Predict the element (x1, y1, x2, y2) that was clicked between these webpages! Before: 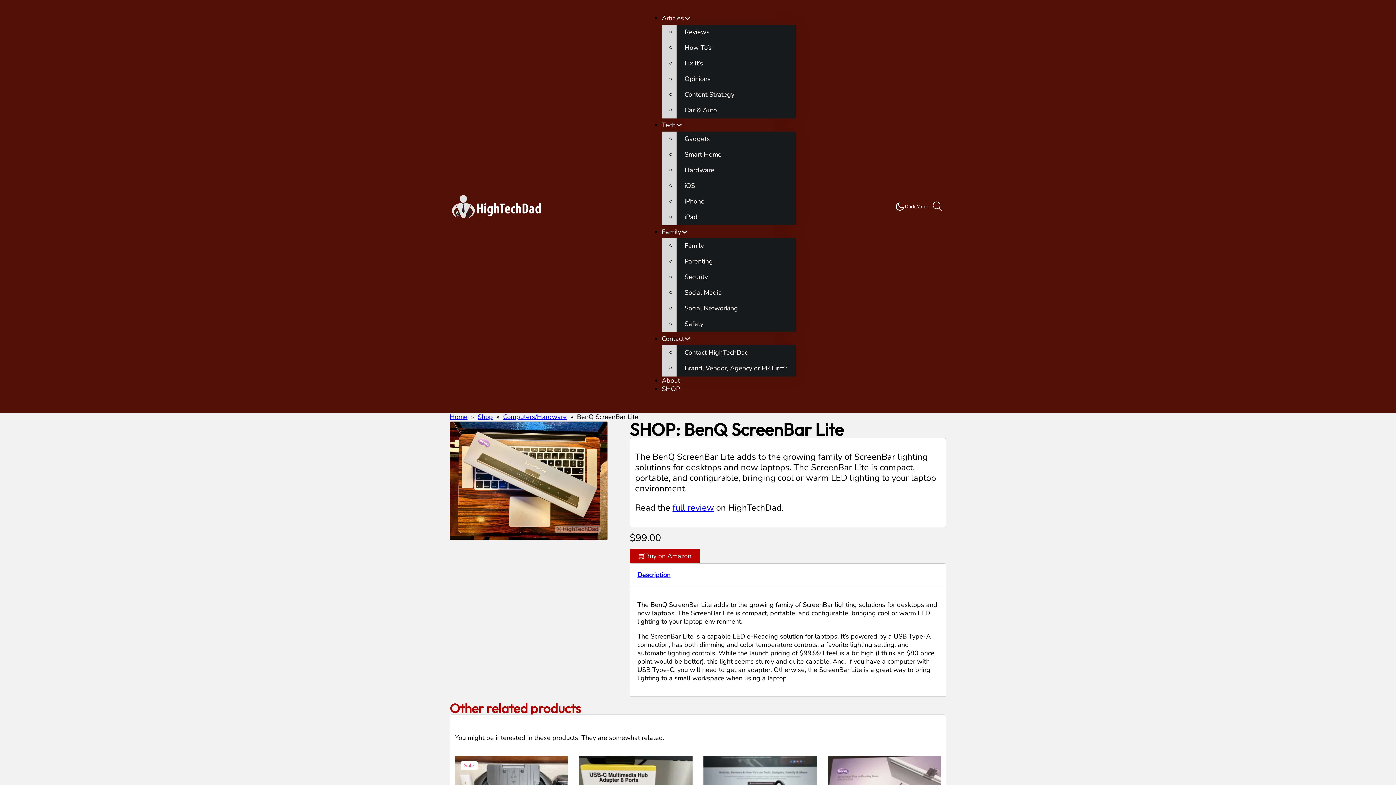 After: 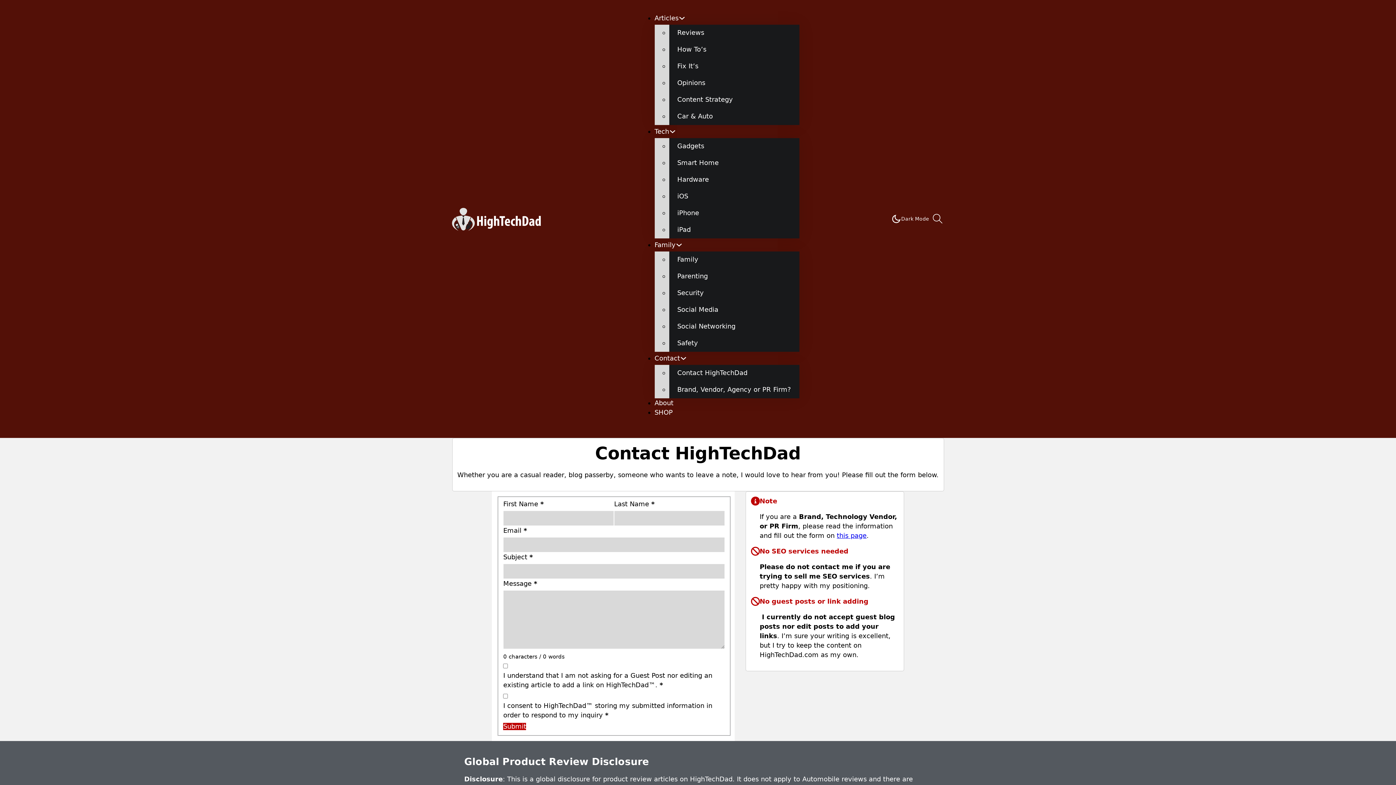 Action: label: Contact HighTechDad bbox: (684, 348, 749, 356)